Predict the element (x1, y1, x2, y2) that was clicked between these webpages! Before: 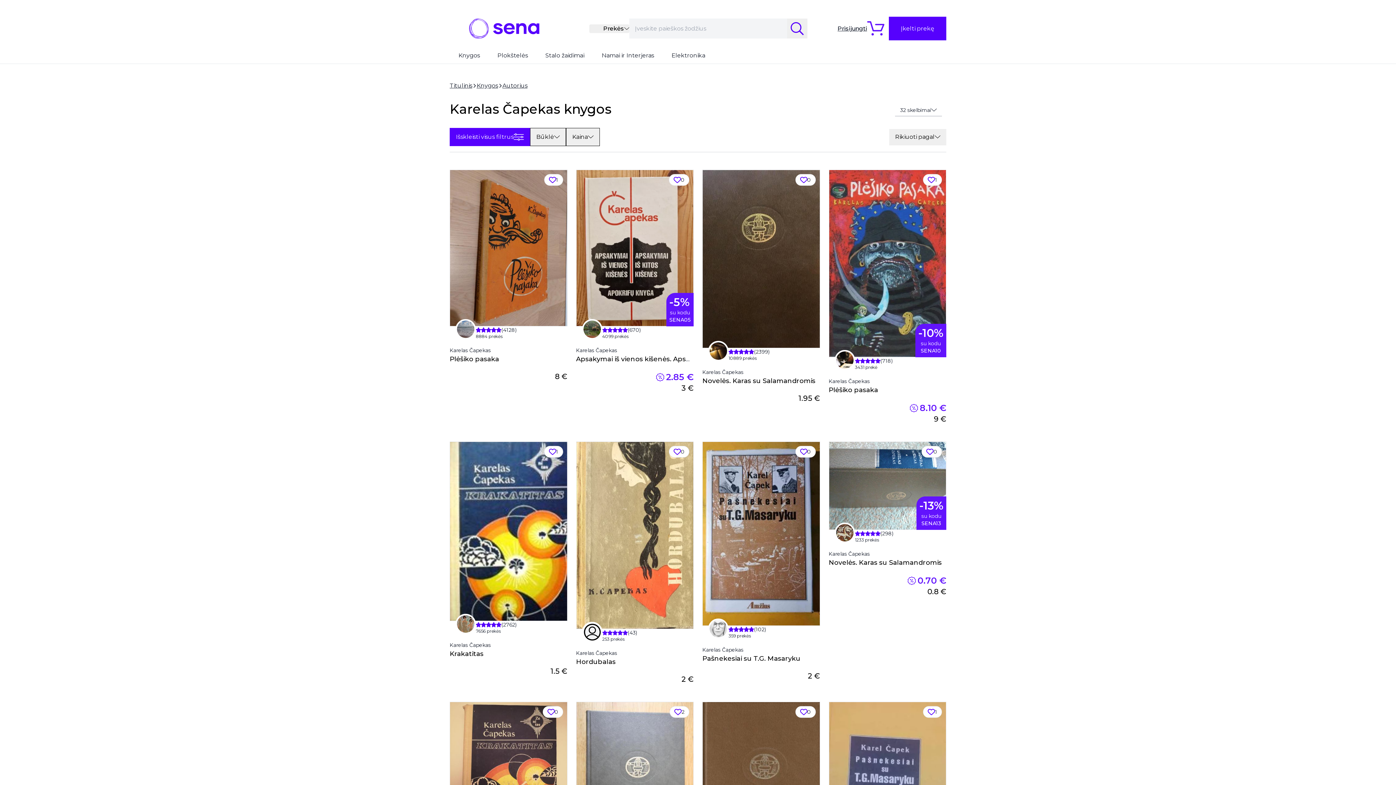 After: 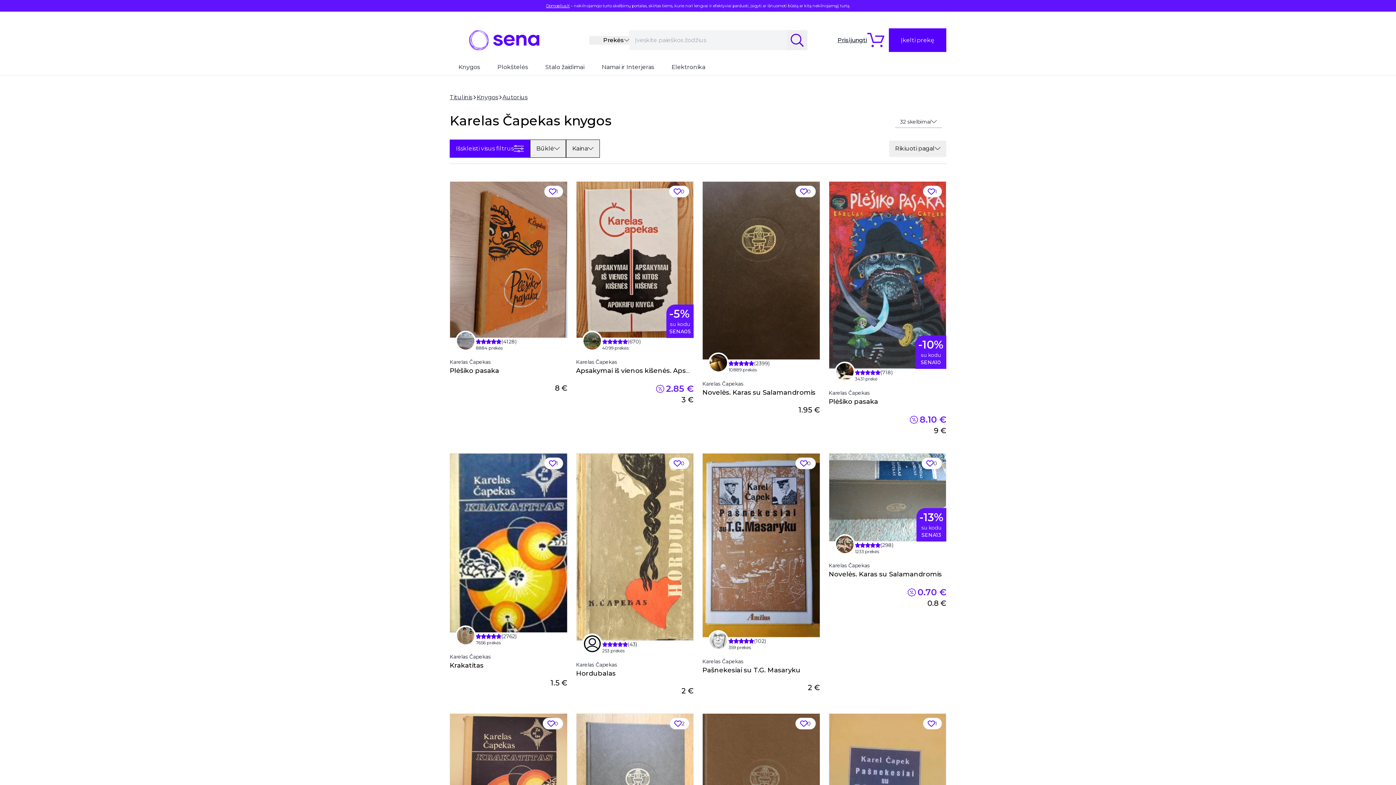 Action: bbox: (449, 642, 490, 648) label: Karelas Čapekas